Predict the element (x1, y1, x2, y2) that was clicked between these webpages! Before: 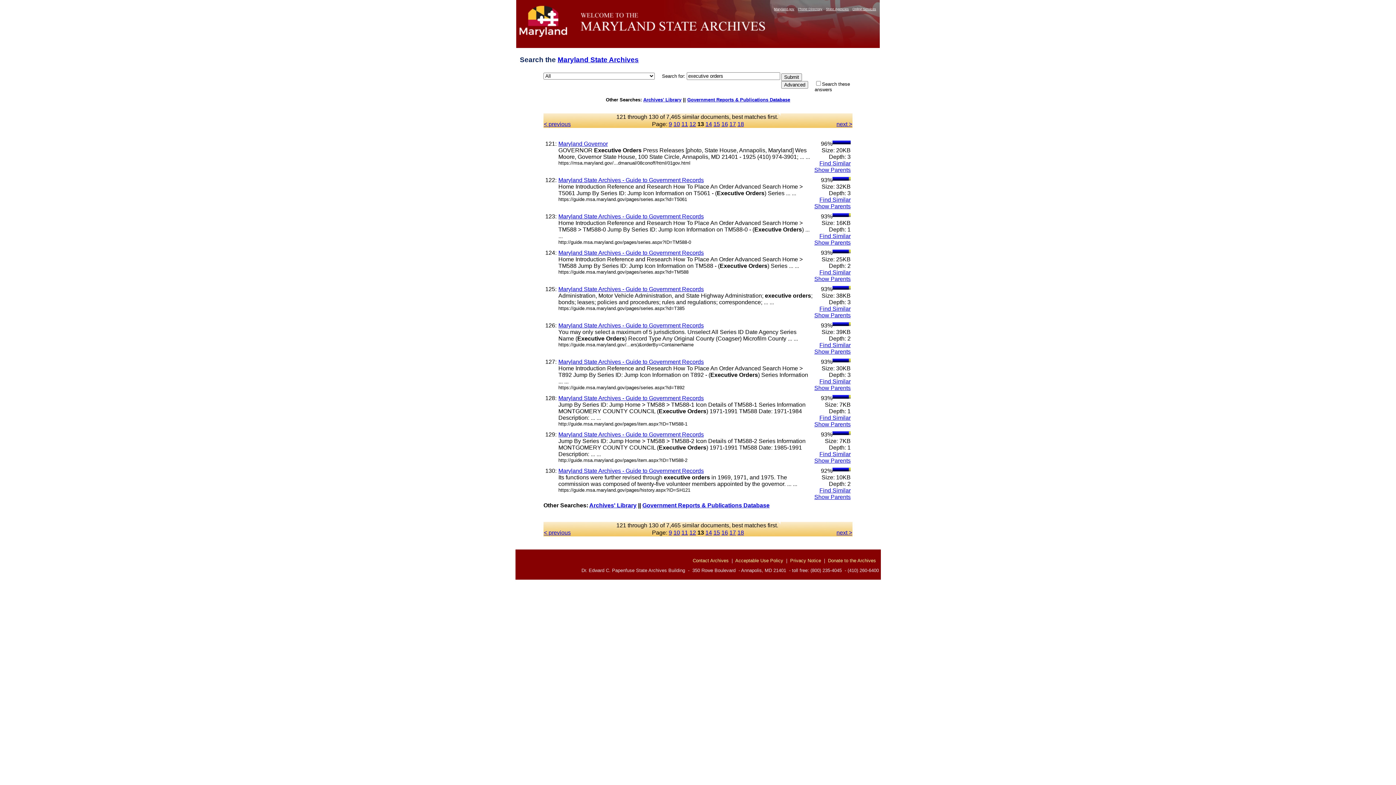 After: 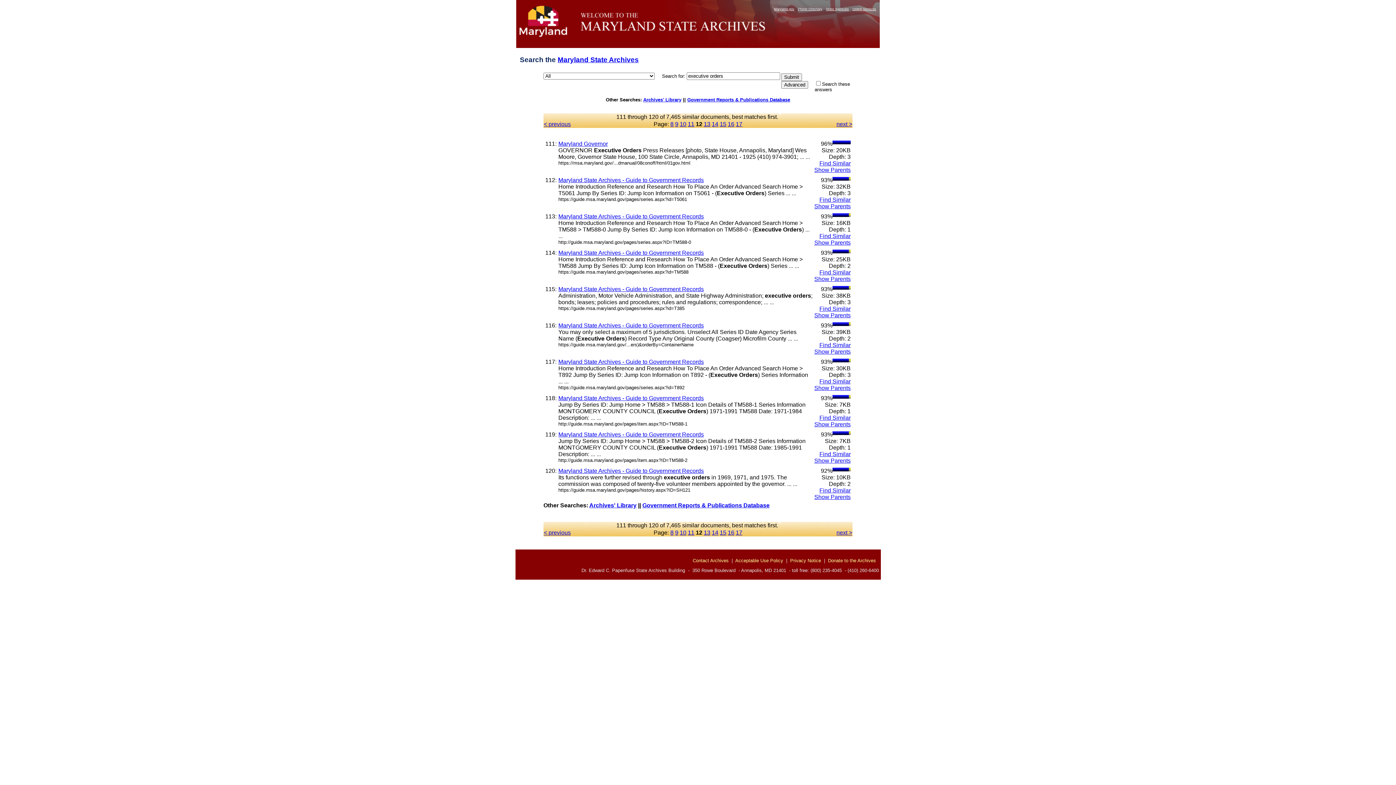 Action: label: < previous bbox: (544, 529, 570, 535)